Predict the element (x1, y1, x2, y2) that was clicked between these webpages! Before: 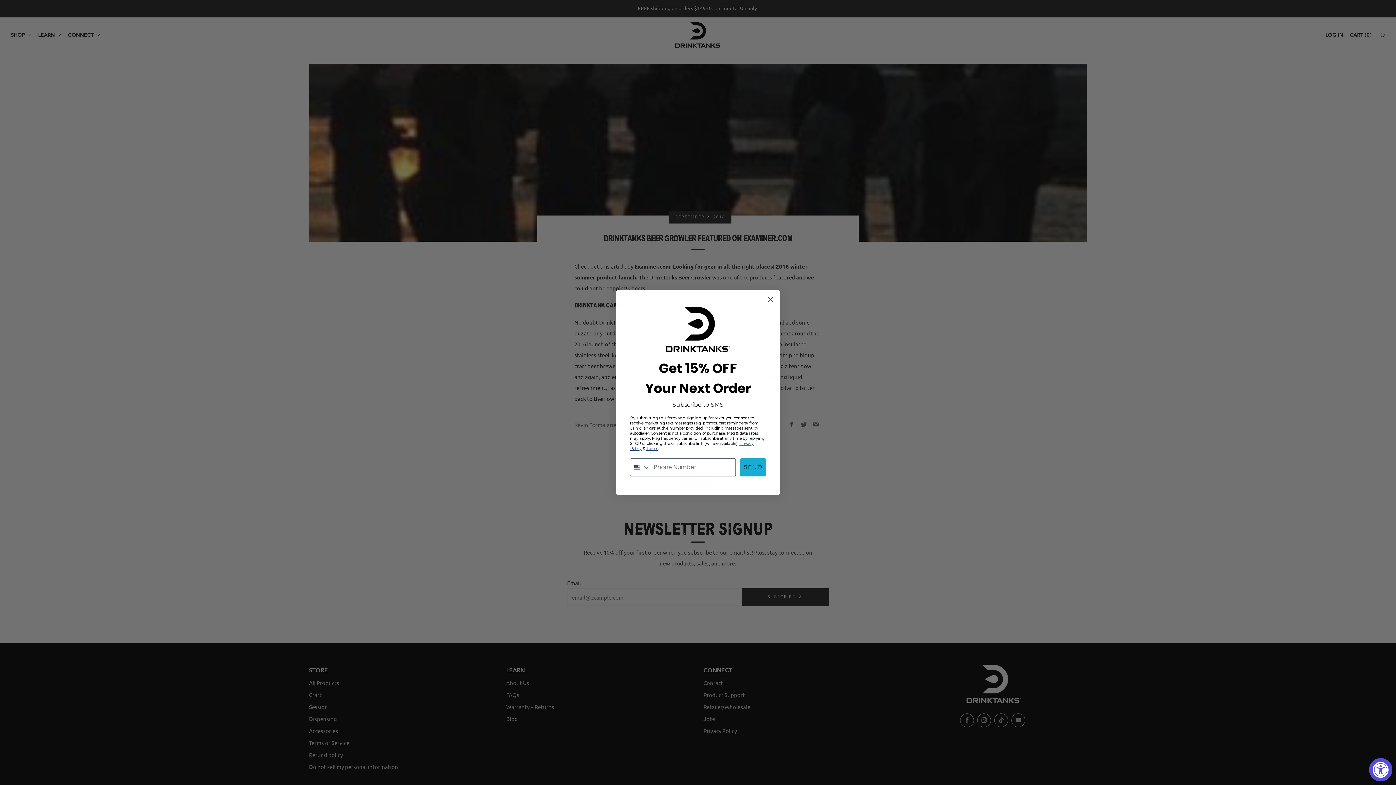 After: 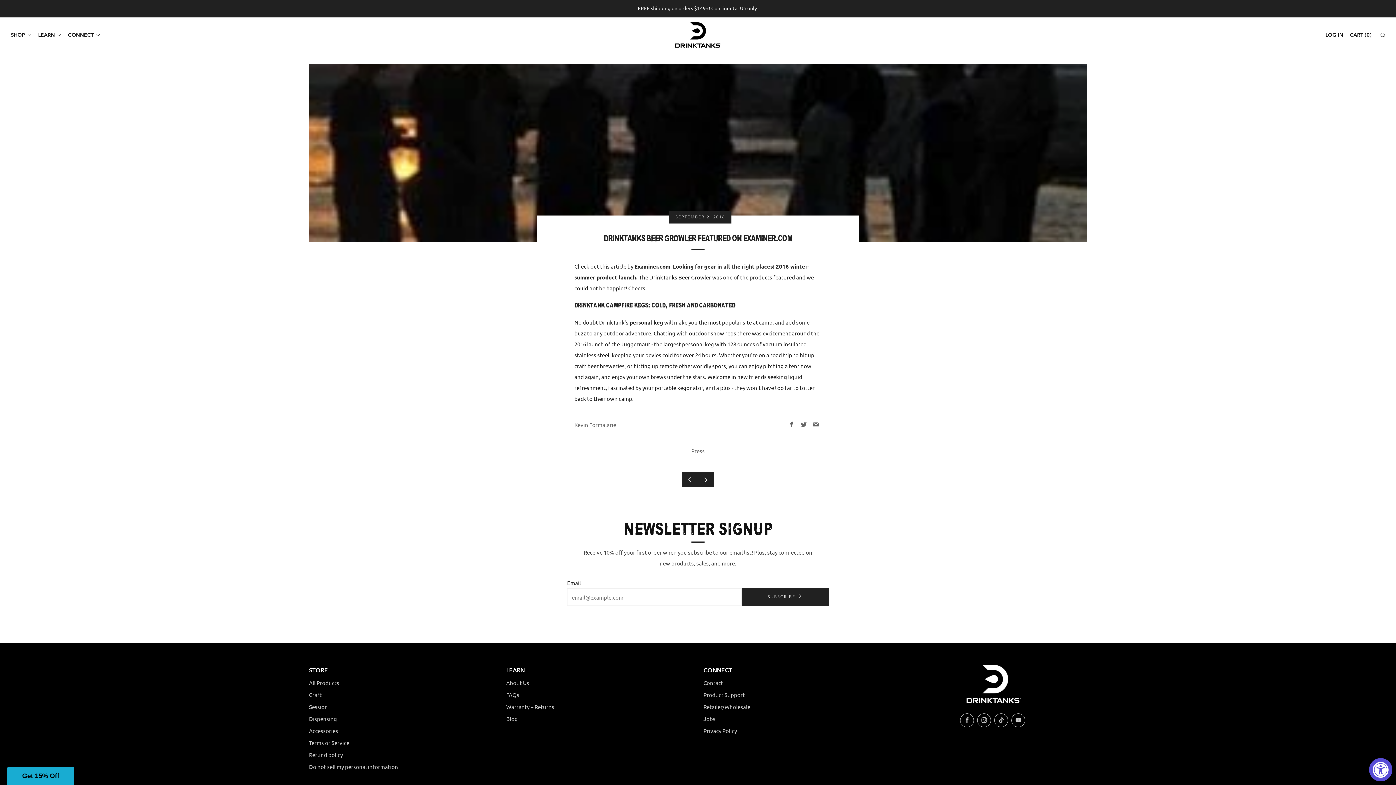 Action: label: Close dialog bbox: (764, 326, 777, 339)